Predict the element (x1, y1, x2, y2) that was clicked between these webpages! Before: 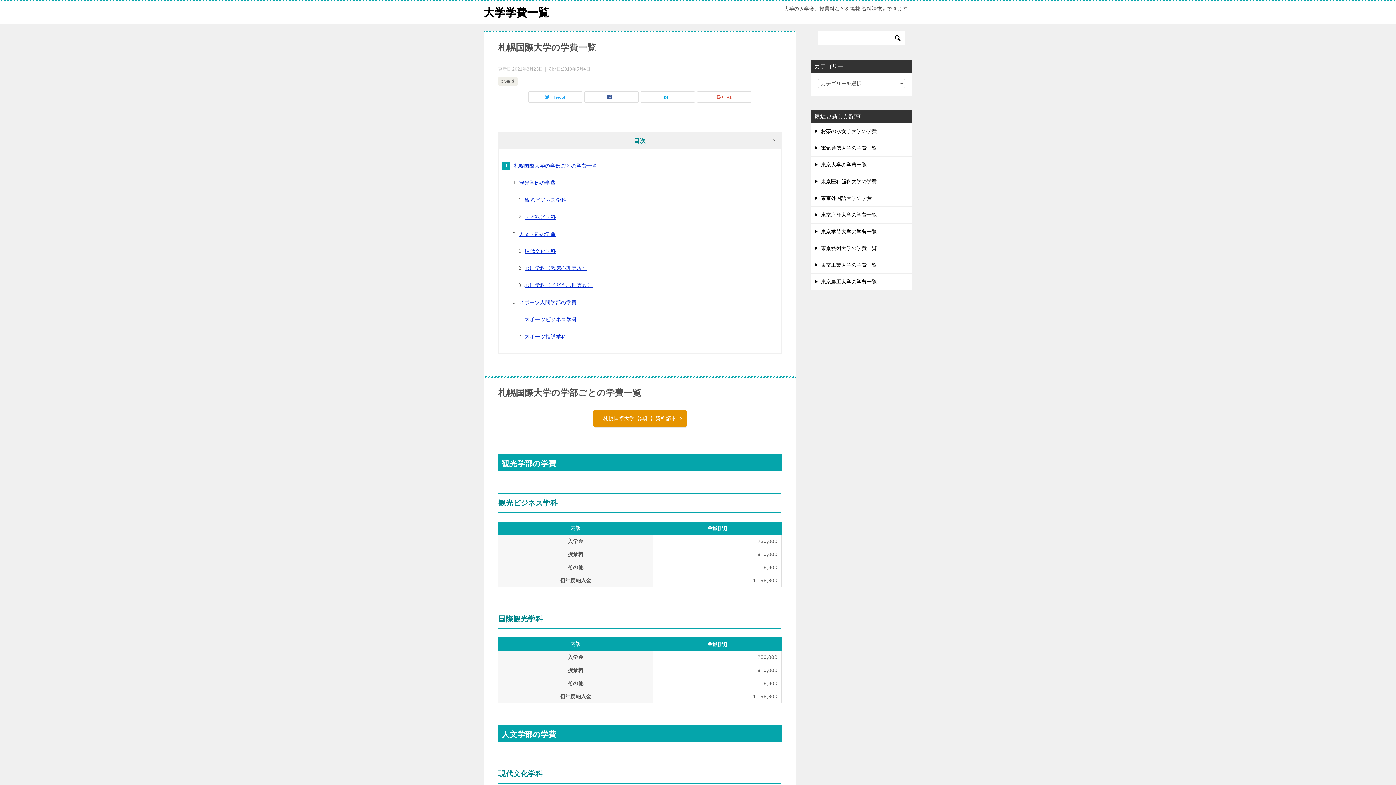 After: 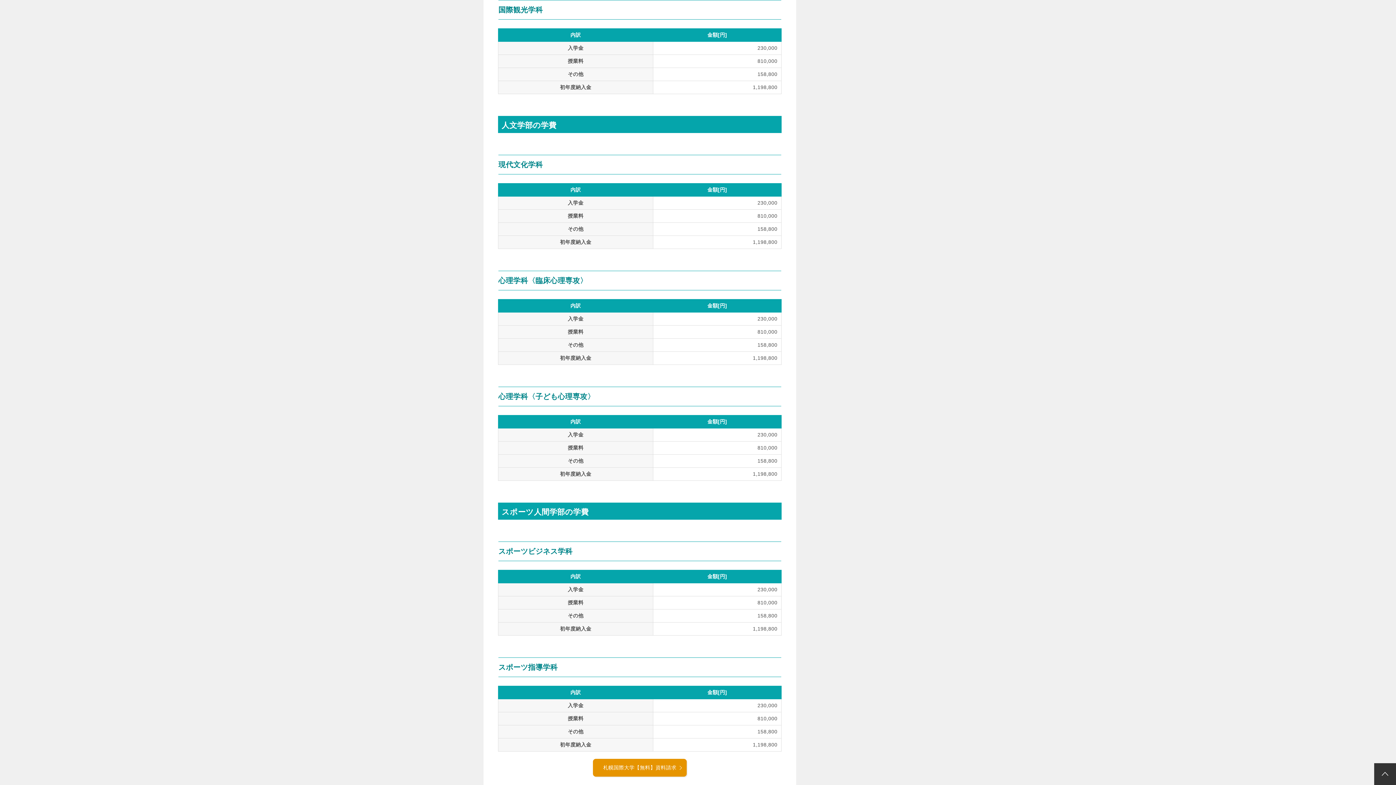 Action: bbox: (524, 214, 556, 220) label: 国際観光学科